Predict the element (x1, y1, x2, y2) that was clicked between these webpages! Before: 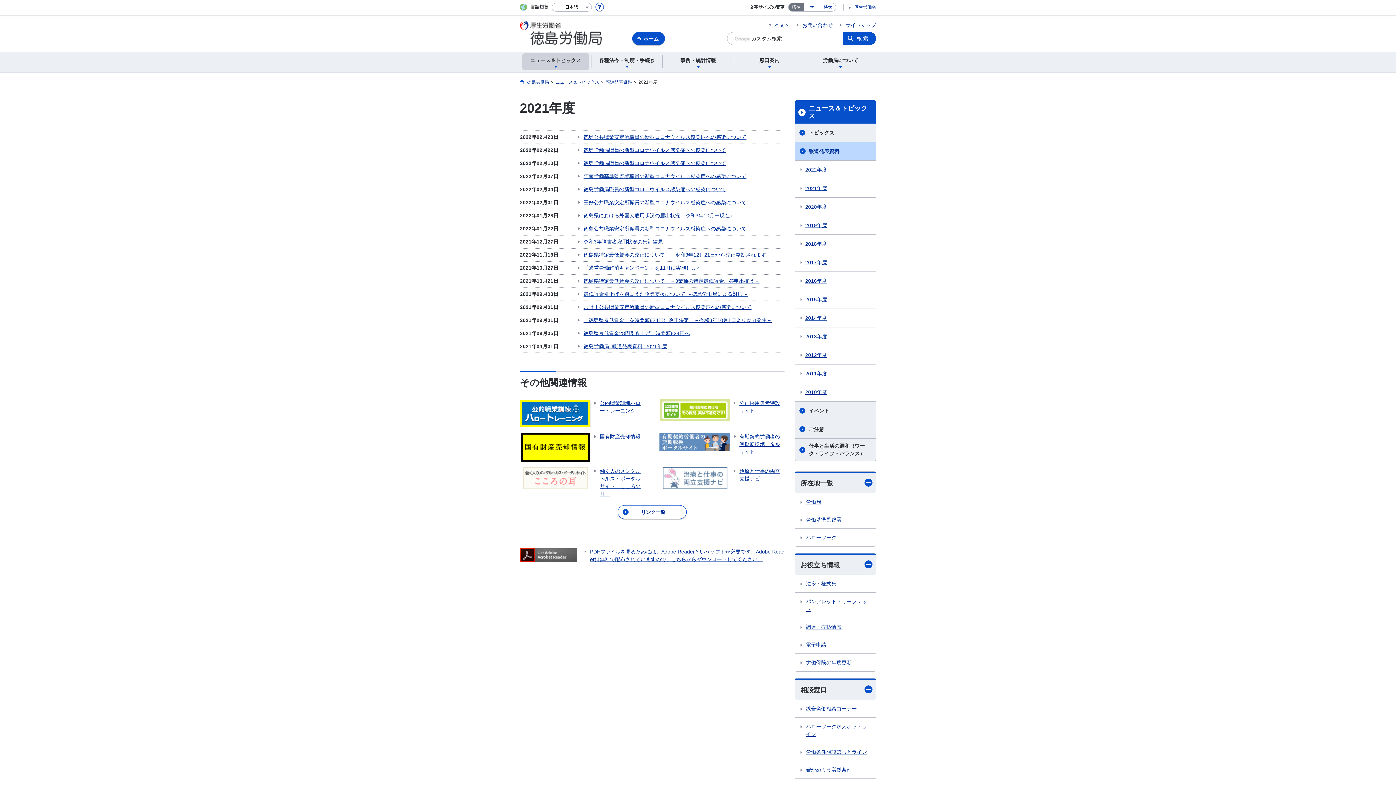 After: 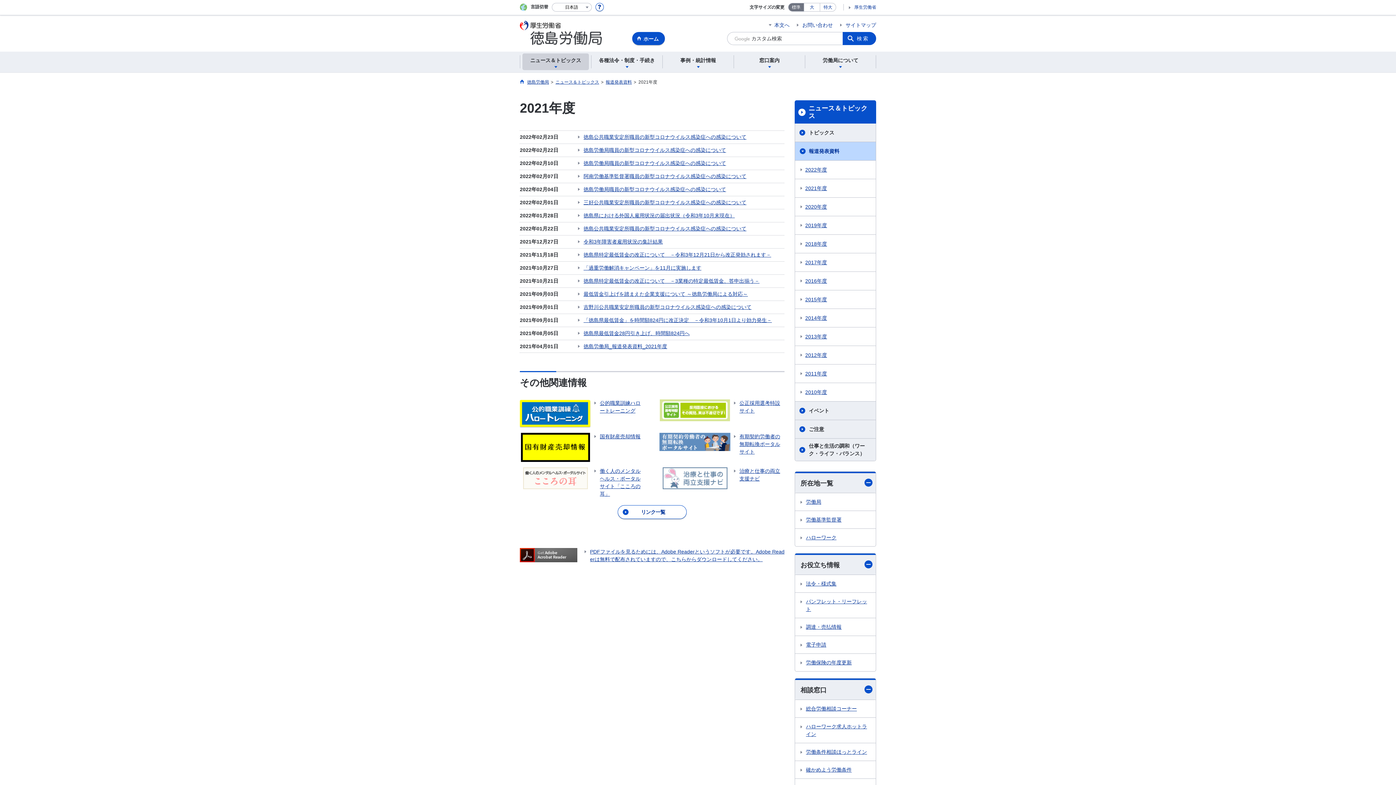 Action: bbox: (788, 3, 804, 11) label: 標準